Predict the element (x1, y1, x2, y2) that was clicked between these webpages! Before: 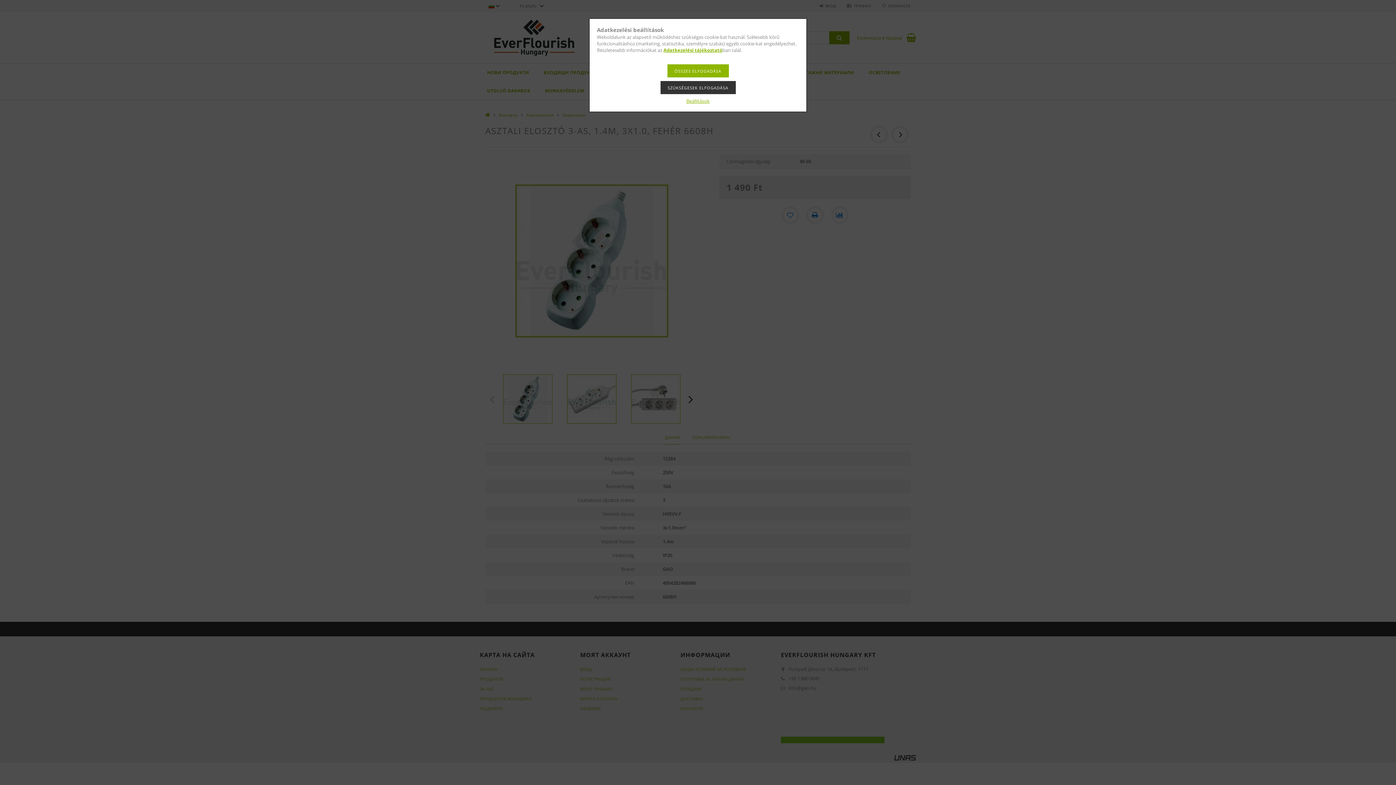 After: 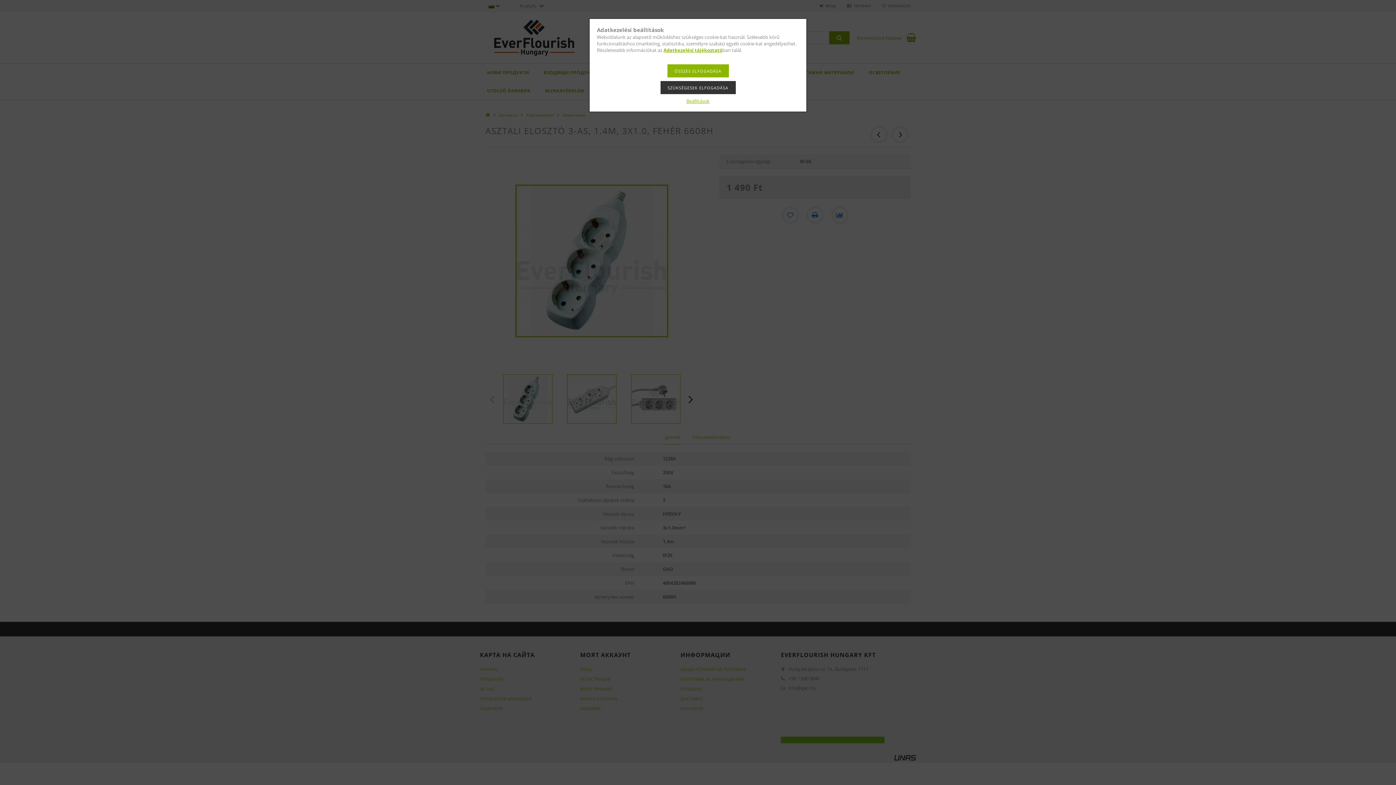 Action: label: Adatkezelési tájékoztató bbox: (663, 46, 722, 53)